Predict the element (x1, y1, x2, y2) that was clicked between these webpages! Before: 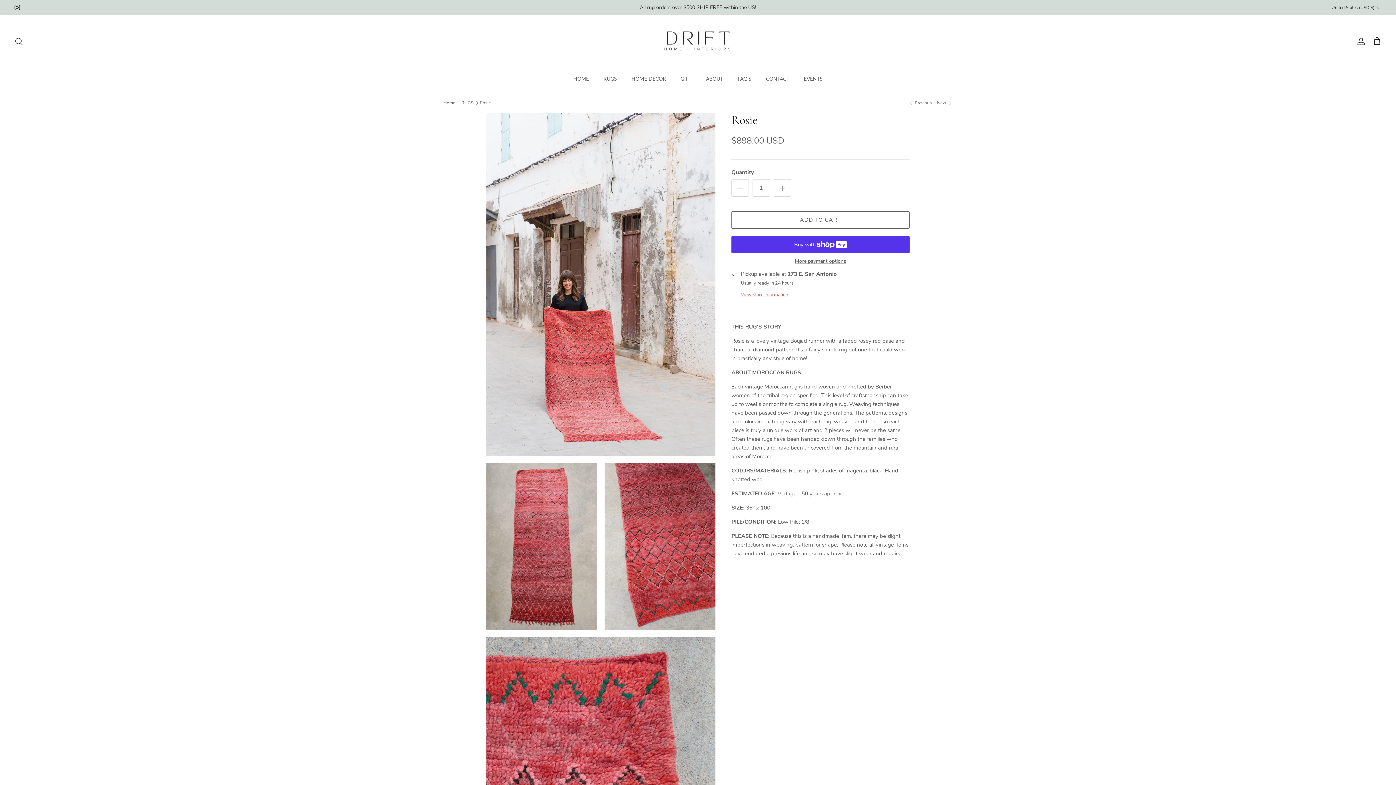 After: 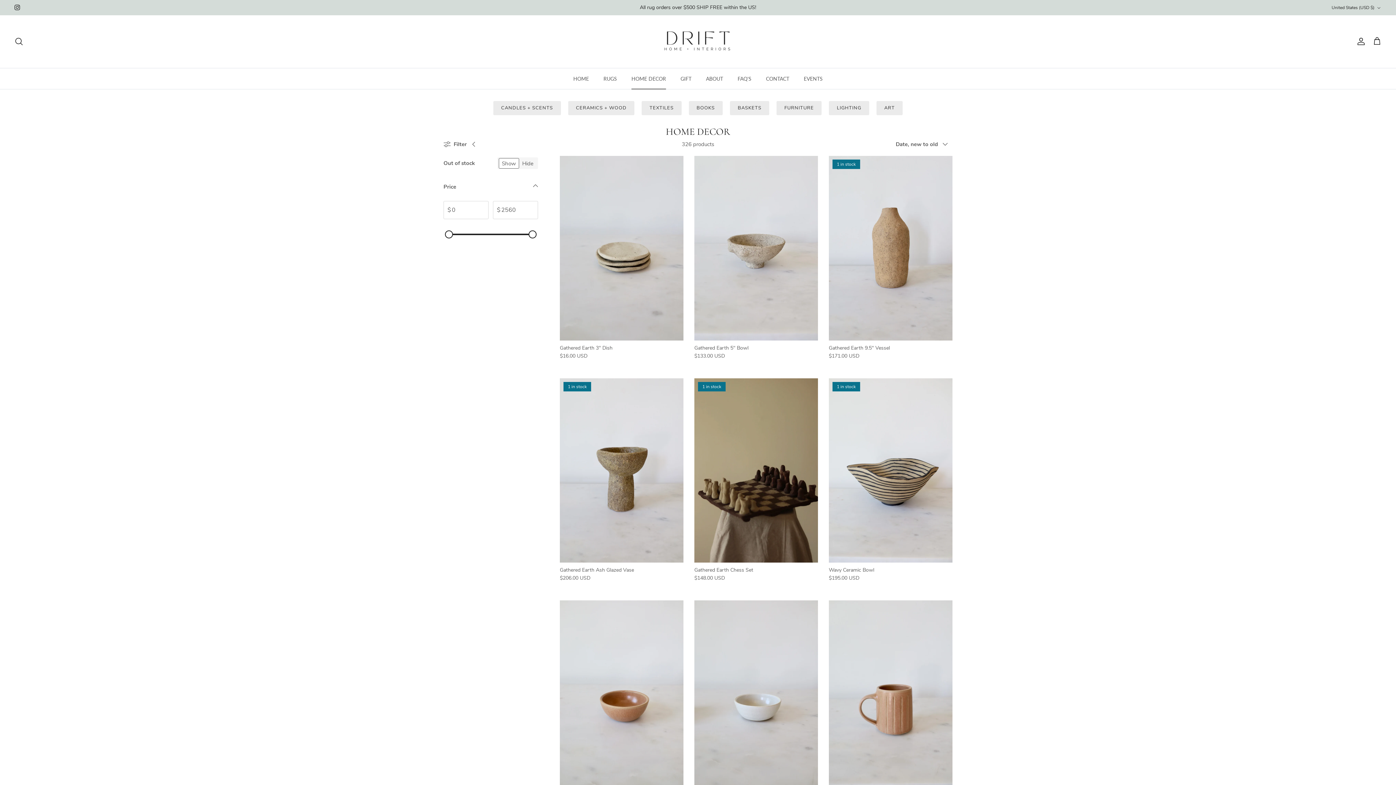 Action: label: HOME DECOR bbox: (625, 68, 672, 89)